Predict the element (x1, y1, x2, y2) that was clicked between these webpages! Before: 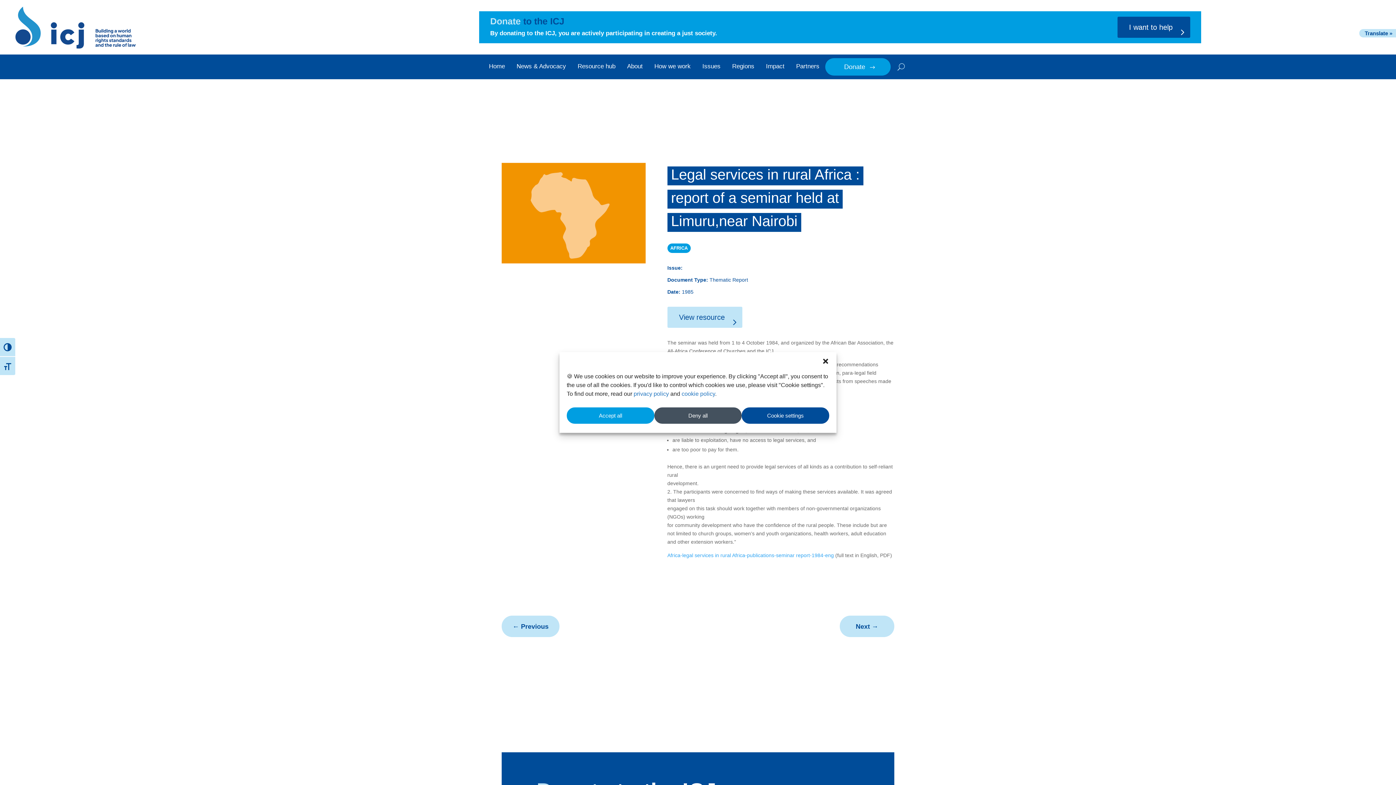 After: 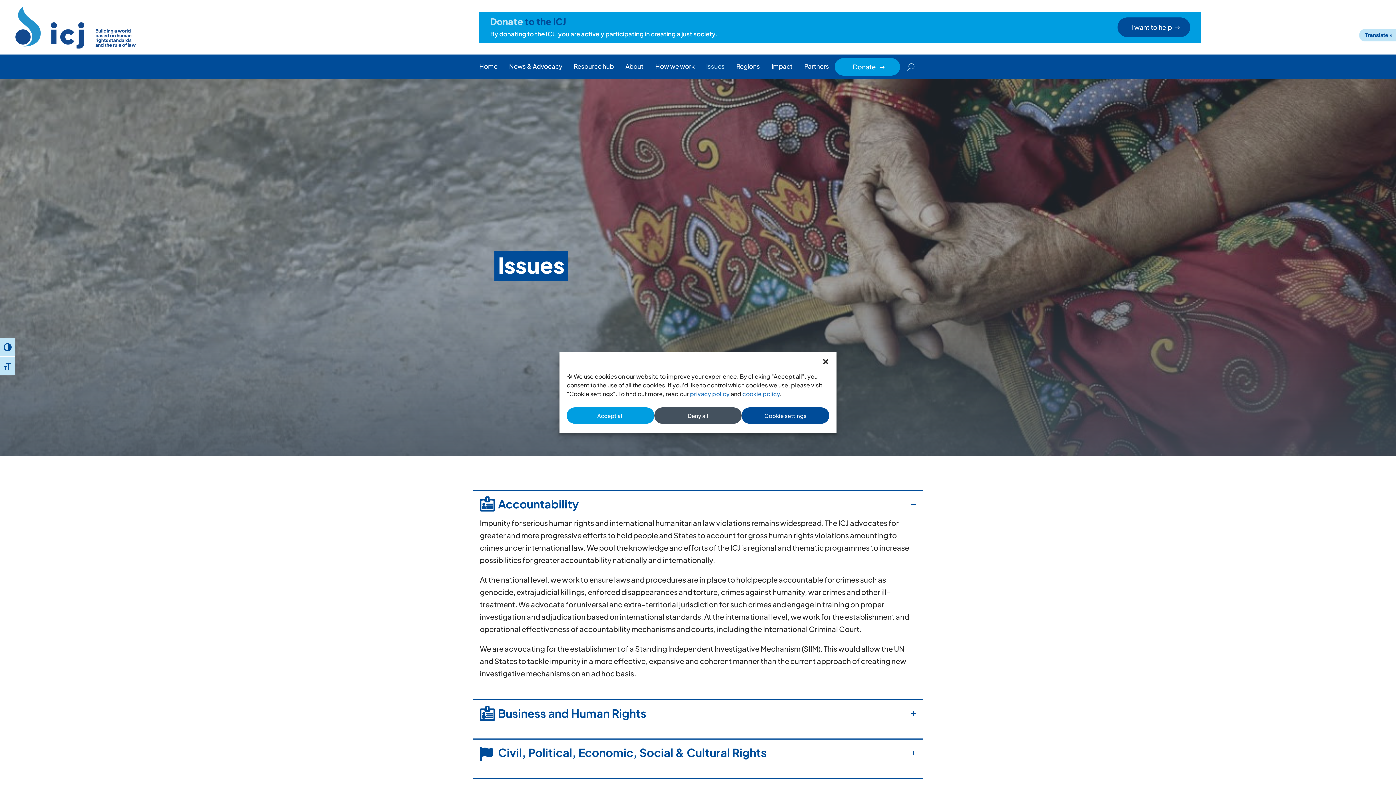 Action: bbox: (702, 58, 720, 75) label: Issues